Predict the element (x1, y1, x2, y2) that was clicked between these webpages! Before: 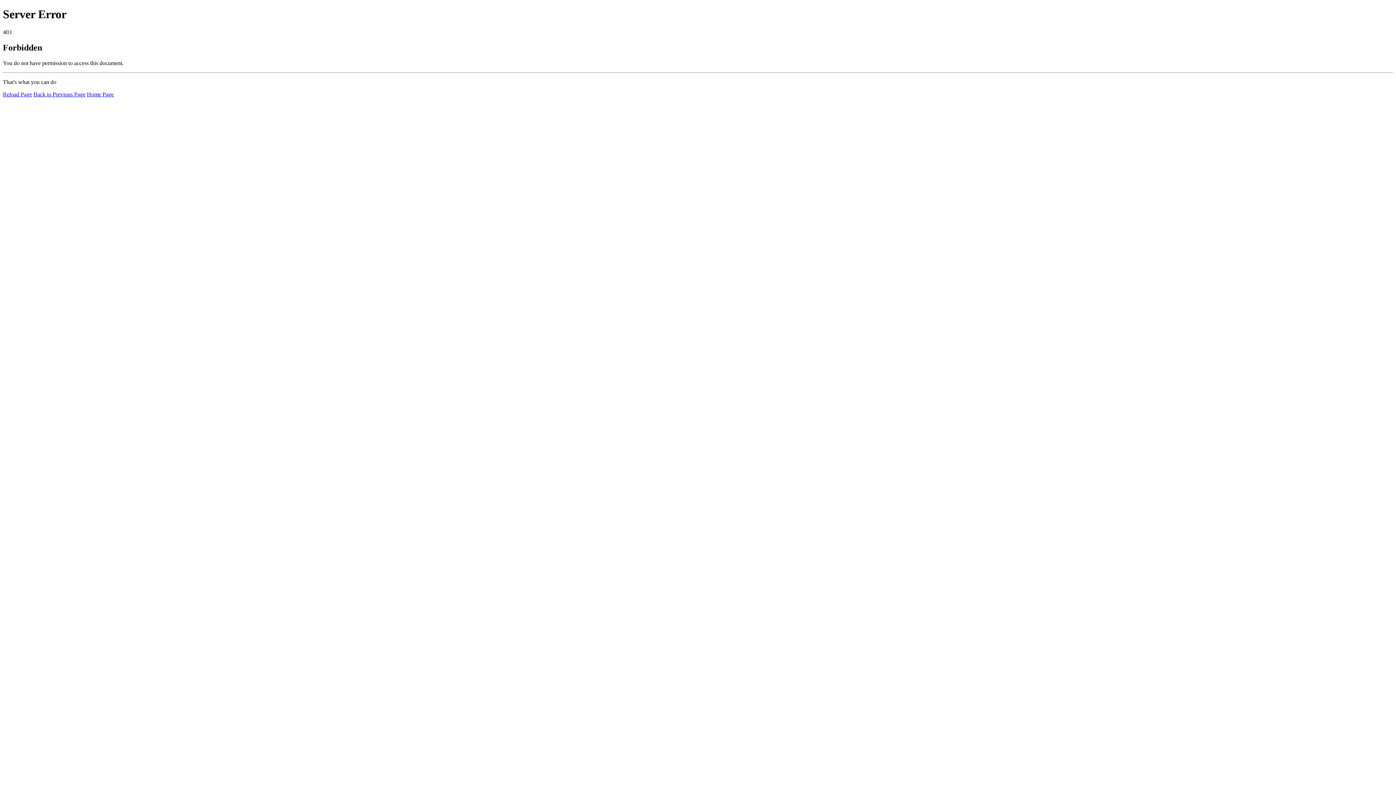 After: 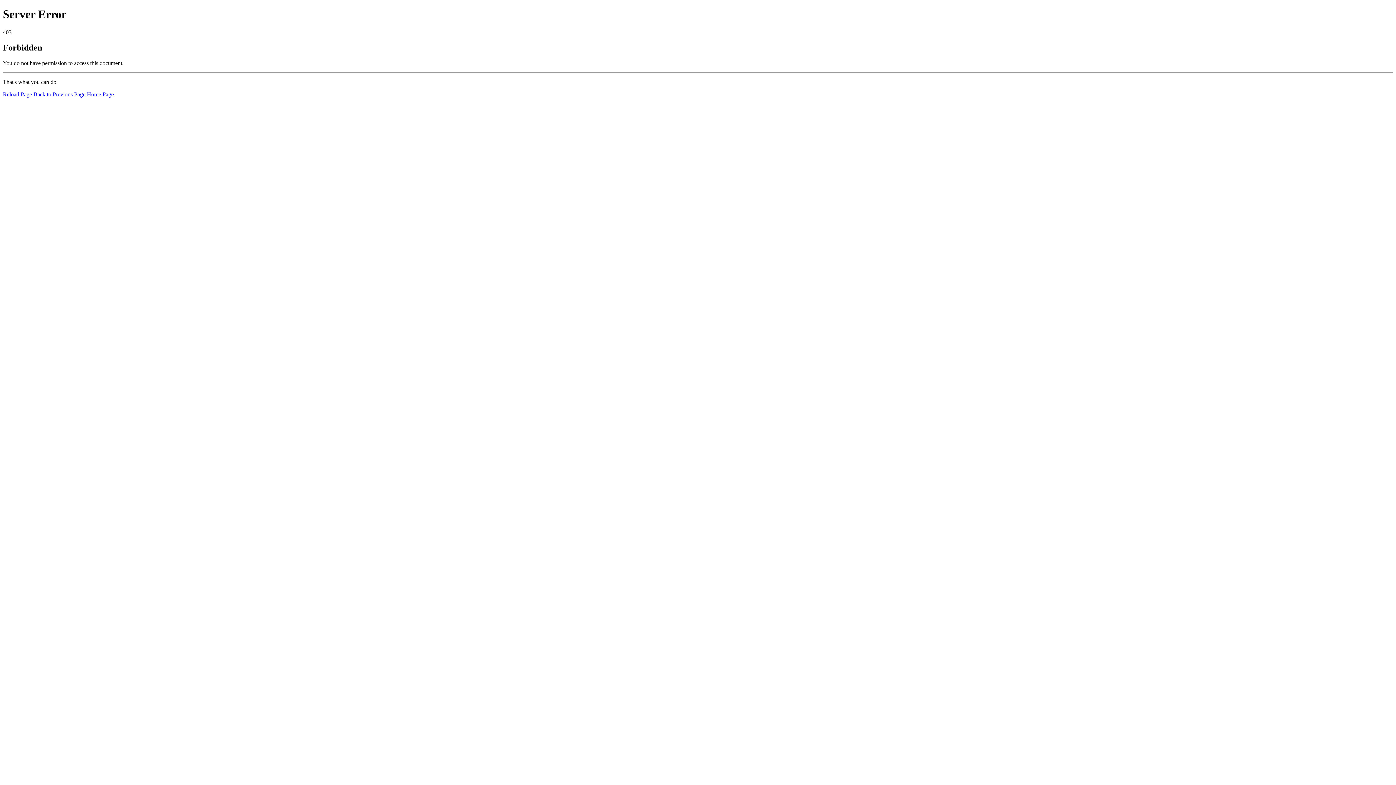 Action: bbox: (86, 91, 113, 97) label: Home Page